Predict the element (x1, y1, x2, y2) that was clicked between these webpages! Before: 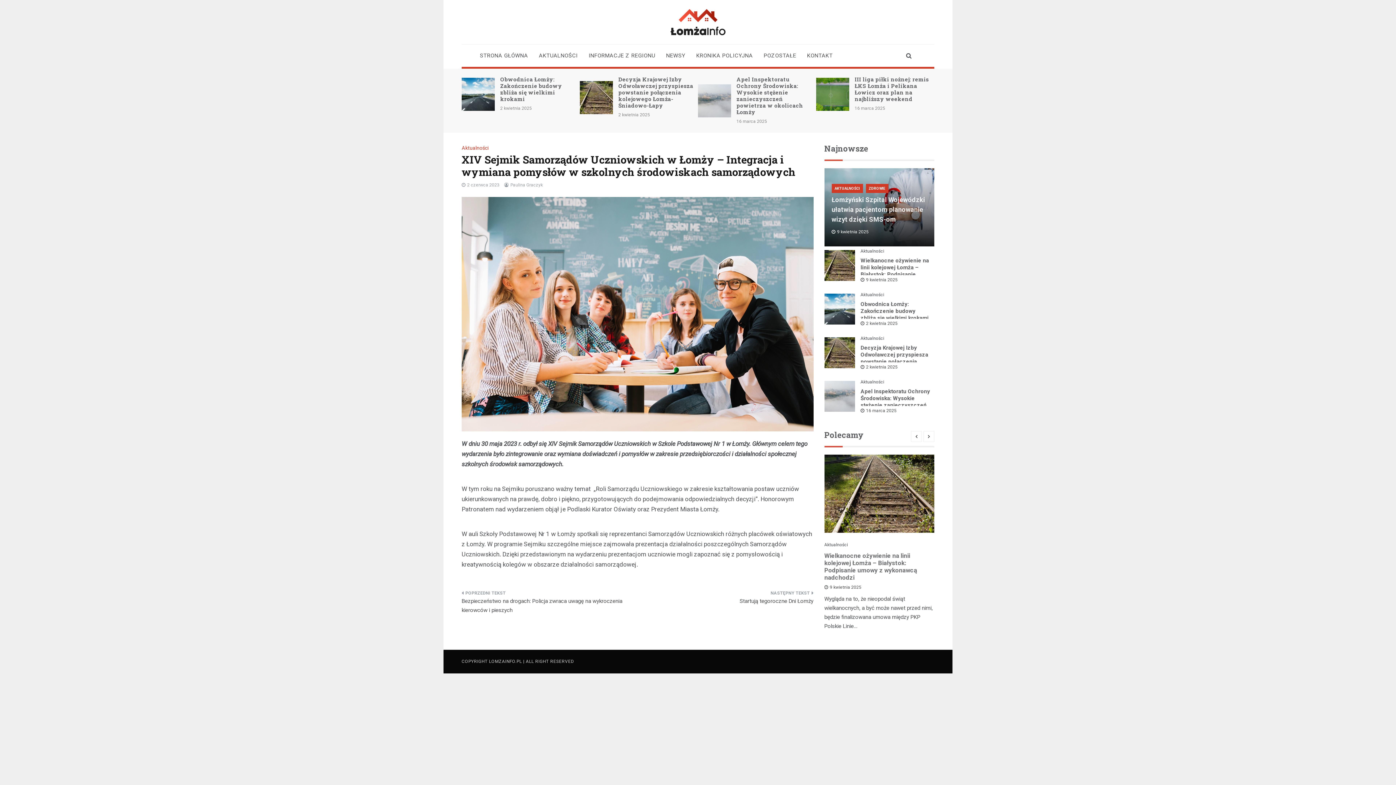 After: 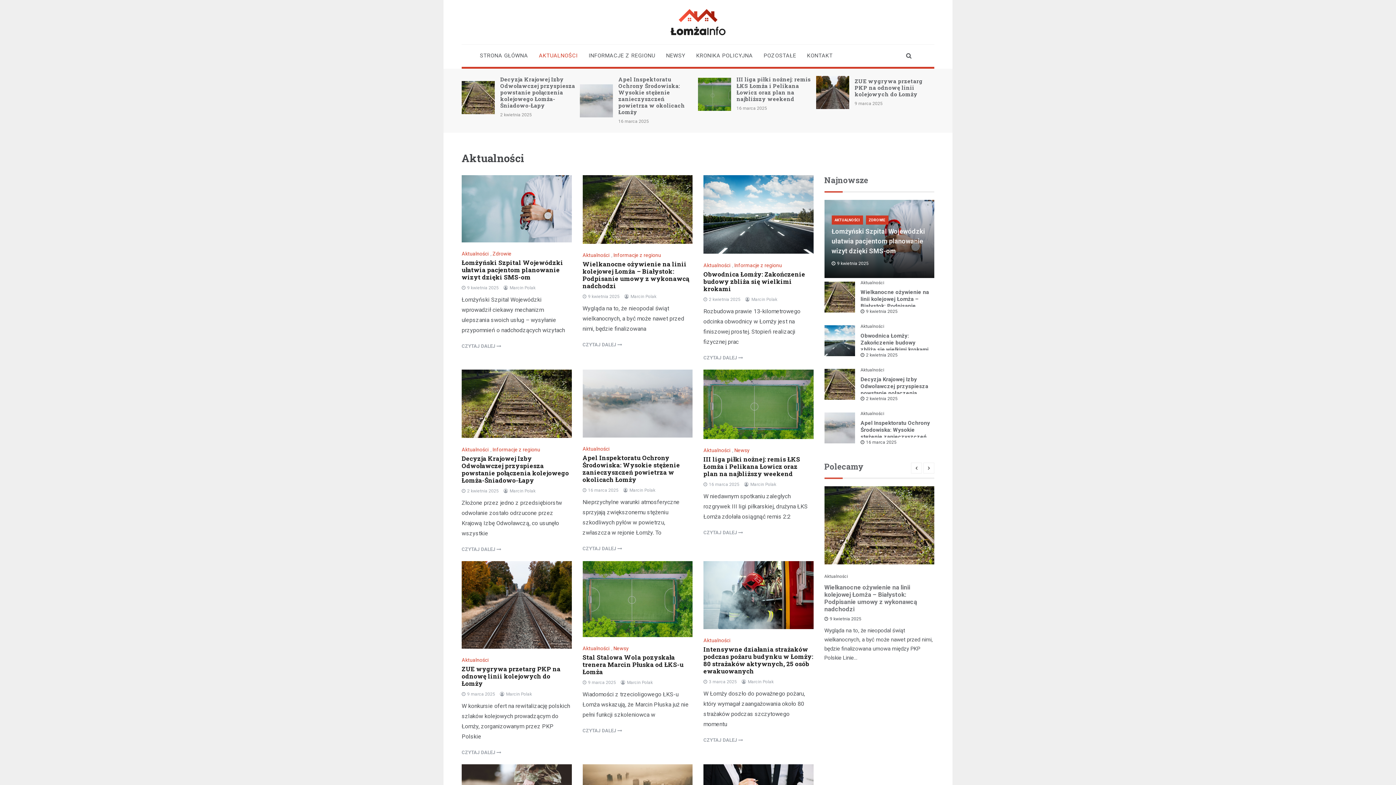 Action: bbox: (824, 542, 848, 547) label: Aktualności